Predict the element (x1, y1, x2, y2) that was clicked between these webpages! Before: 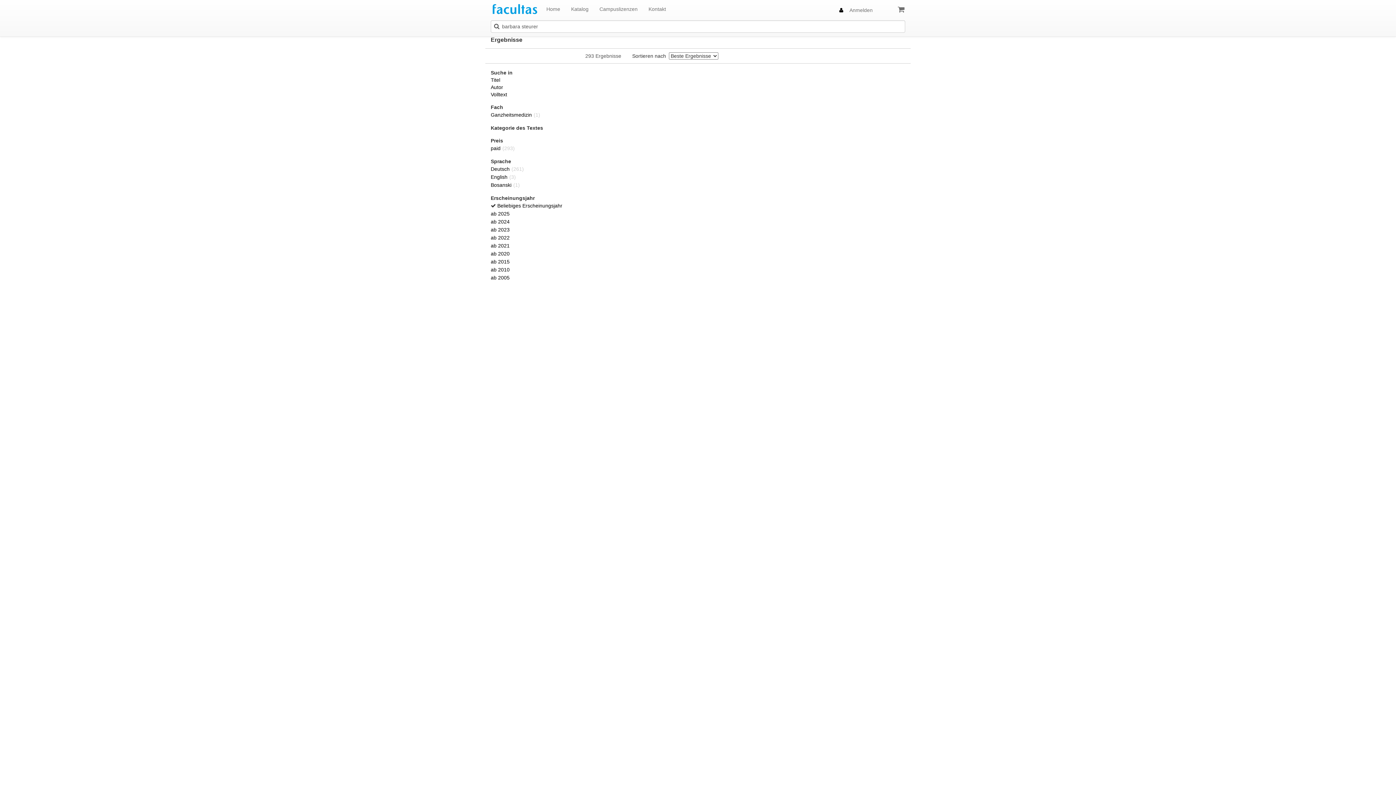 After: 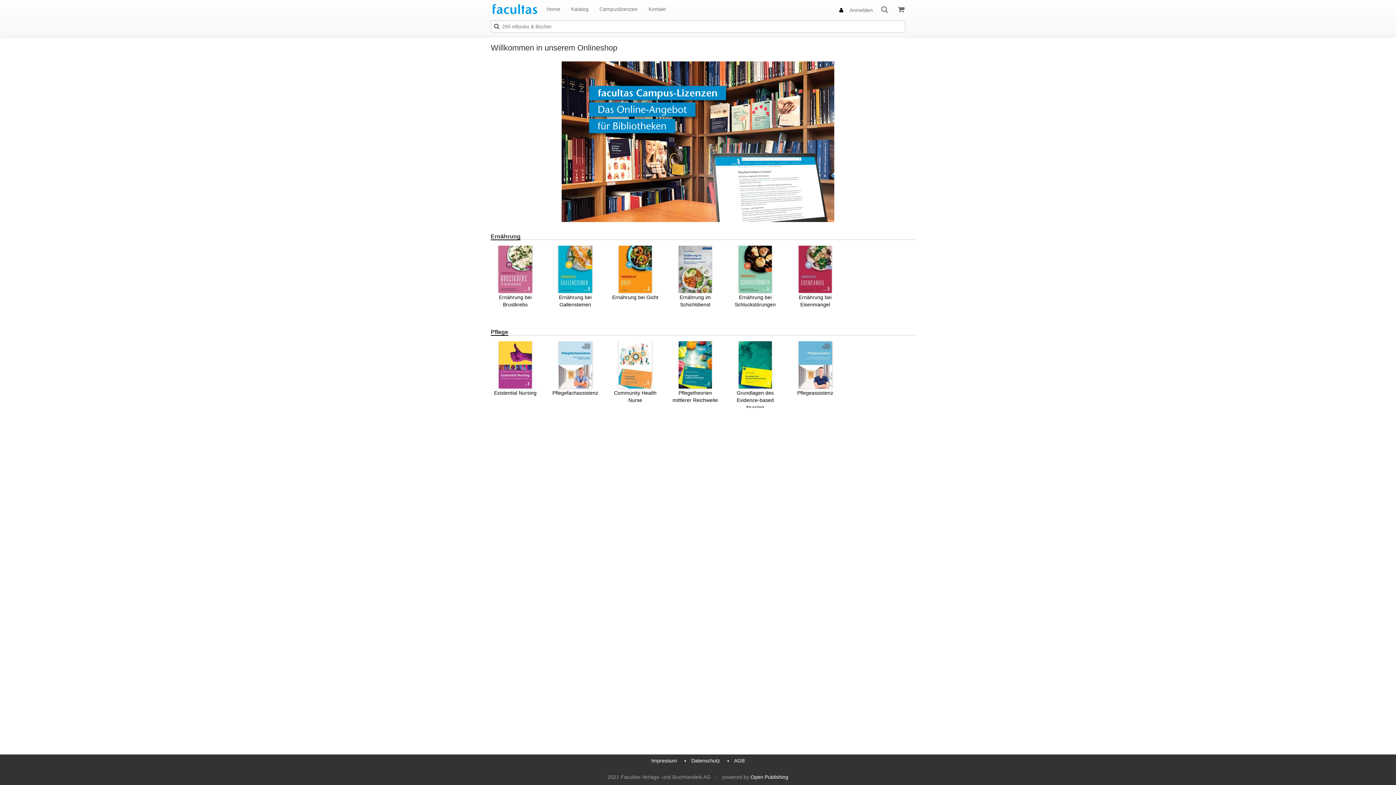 Action: bbox: (541, 0, 565, 18) label: Home